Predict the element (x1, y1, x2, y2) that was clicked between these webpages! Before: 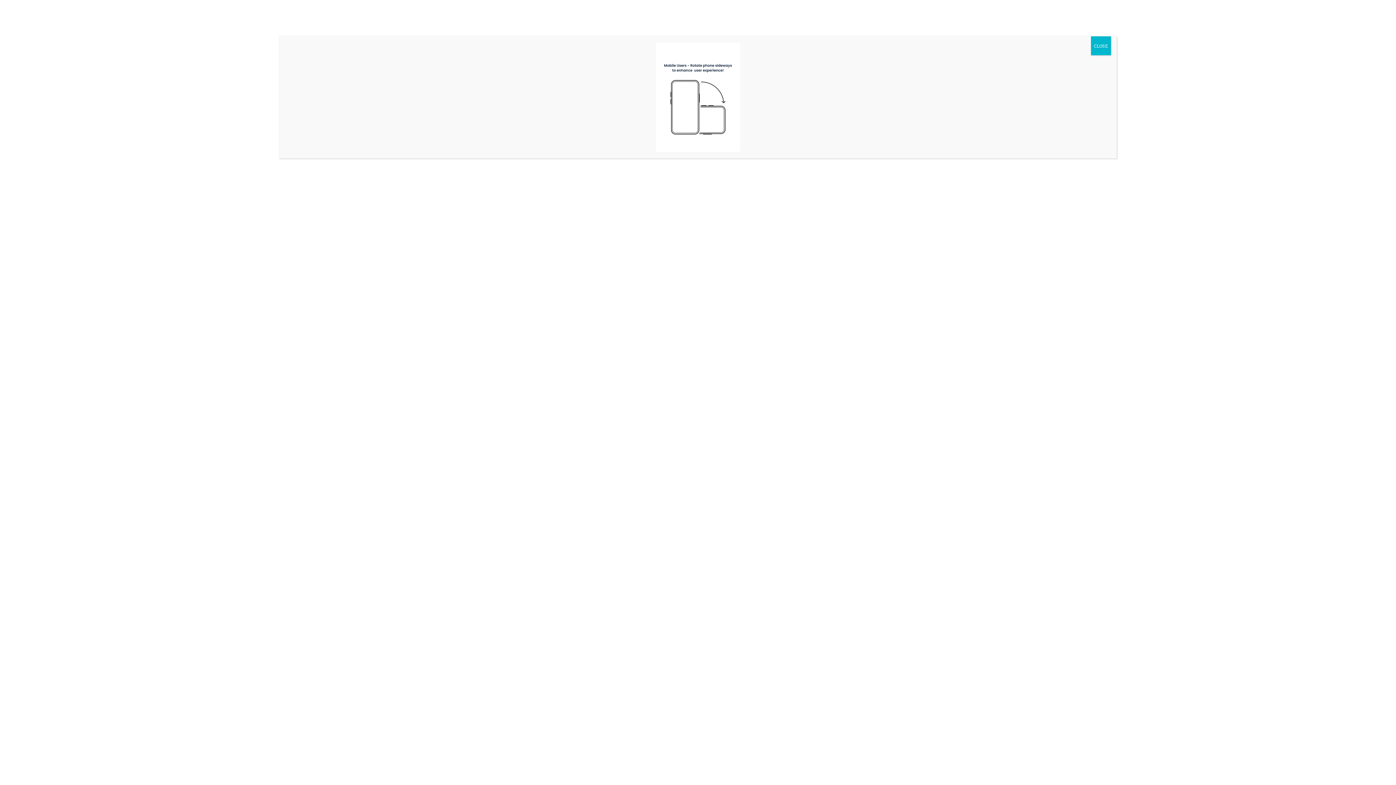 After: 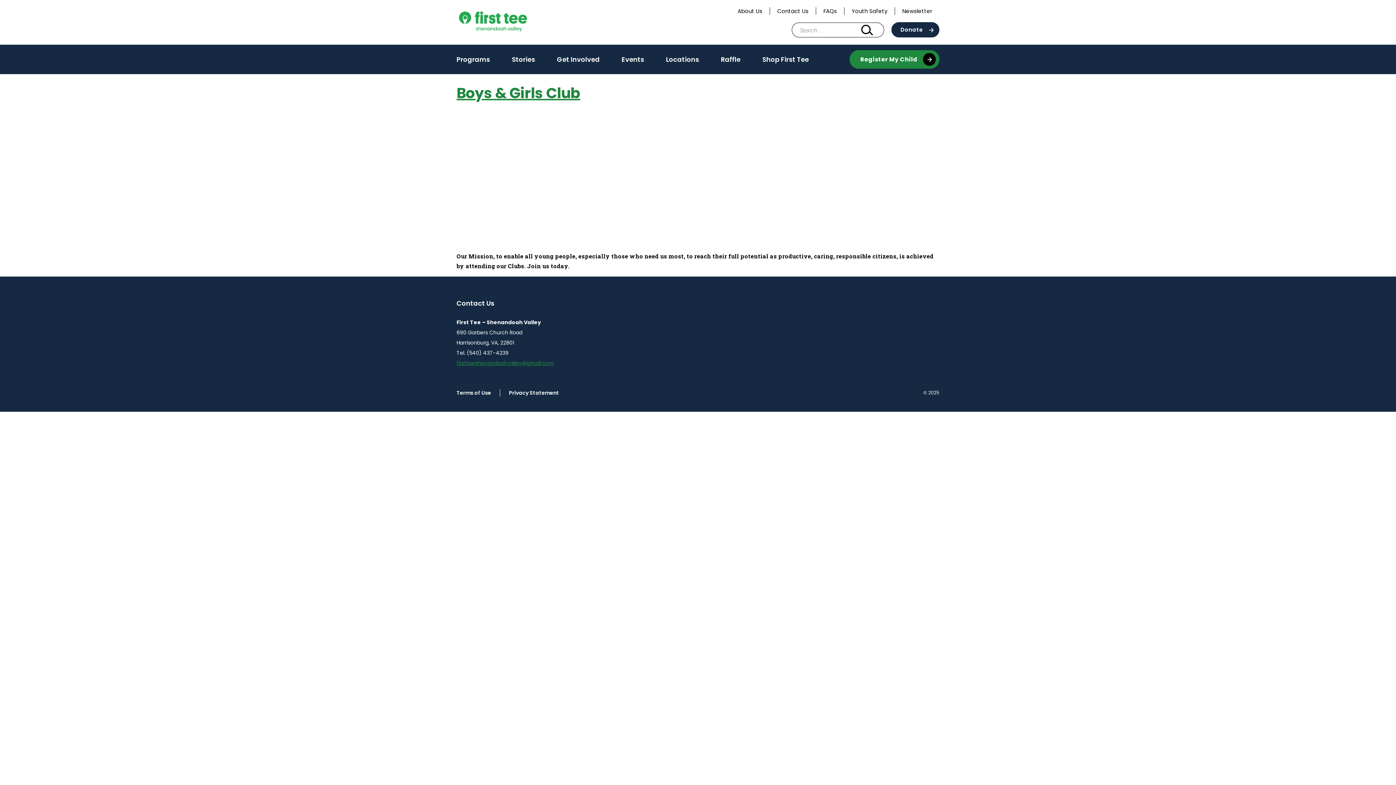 Action: bbox: (1091, 36, 1111, 55) label: Close